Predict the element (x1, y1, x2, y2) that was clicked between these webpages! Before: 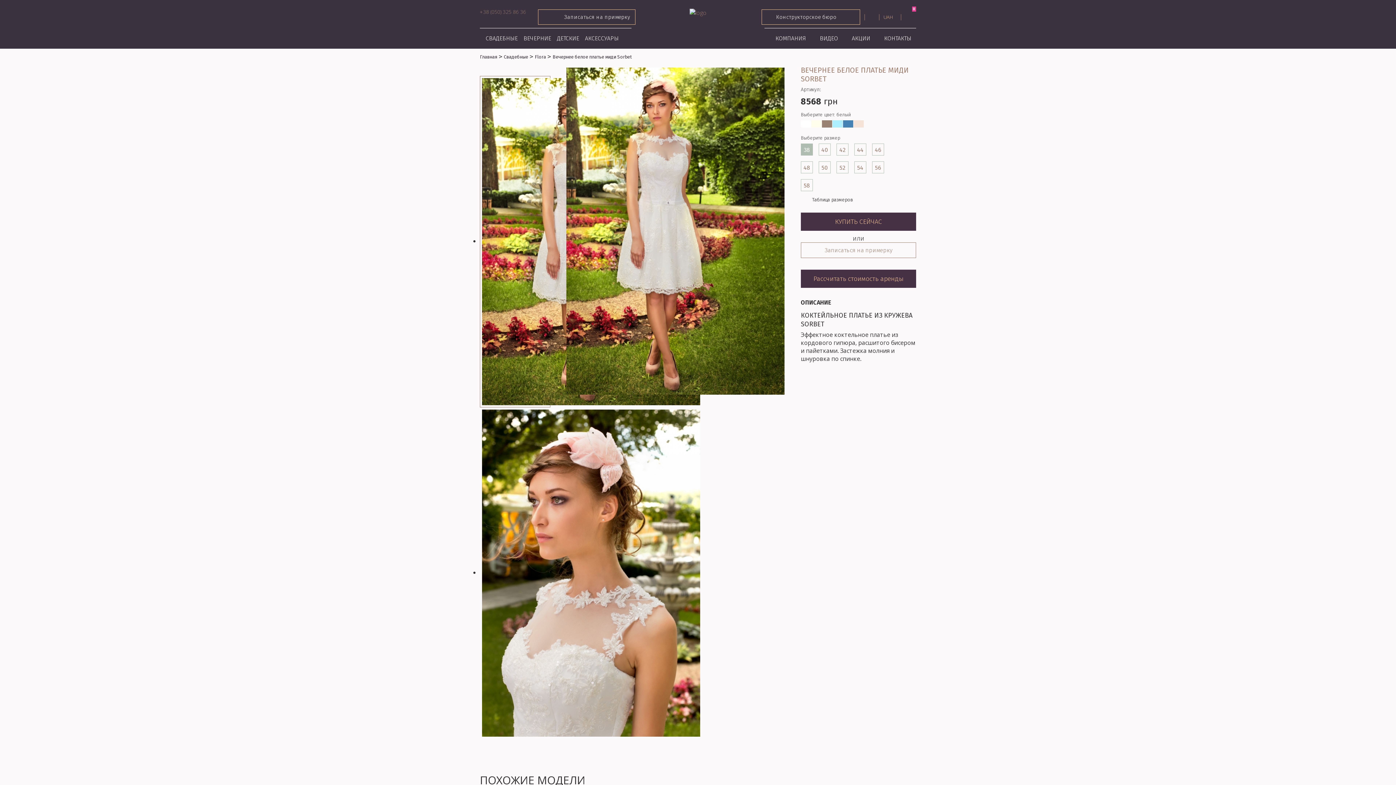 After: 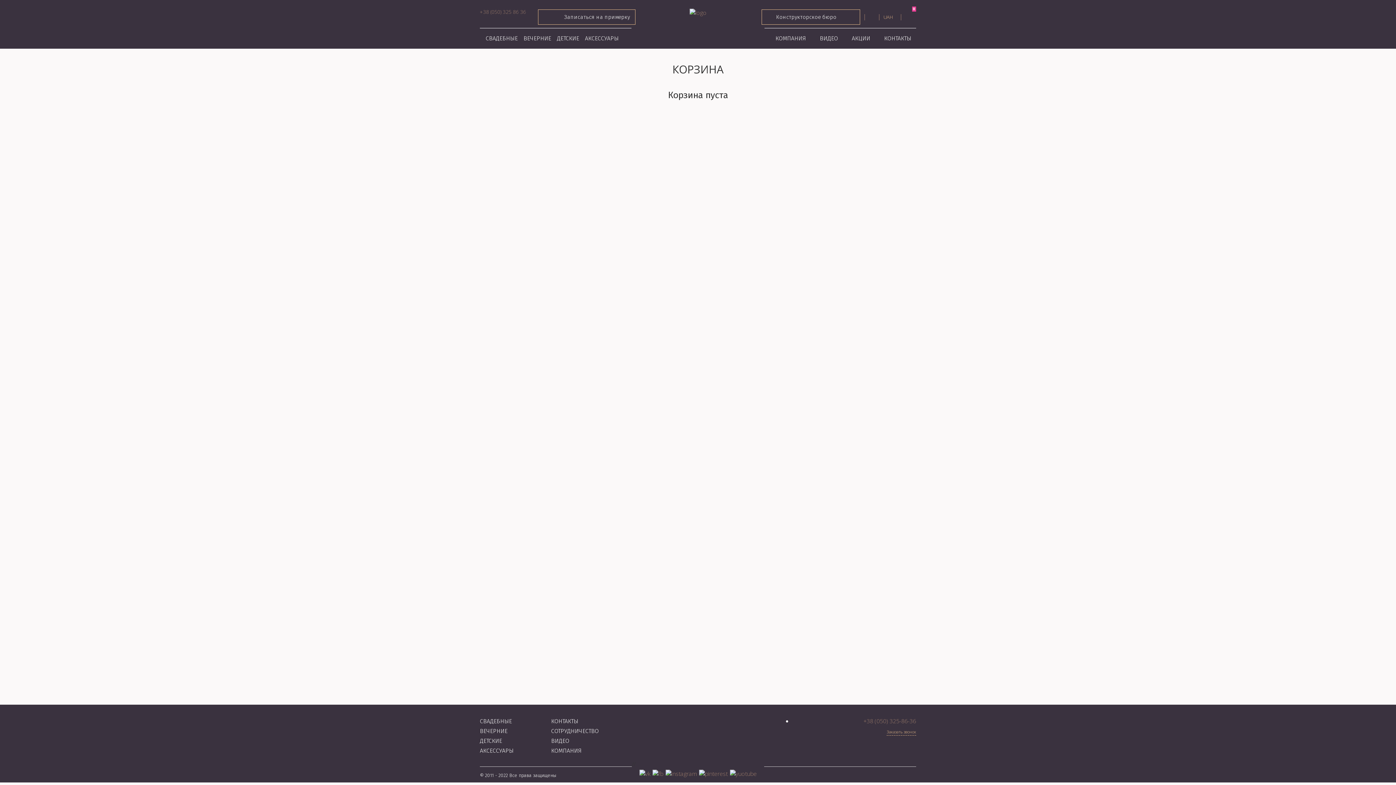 Action: bbox: (905, 11, 913, 20)